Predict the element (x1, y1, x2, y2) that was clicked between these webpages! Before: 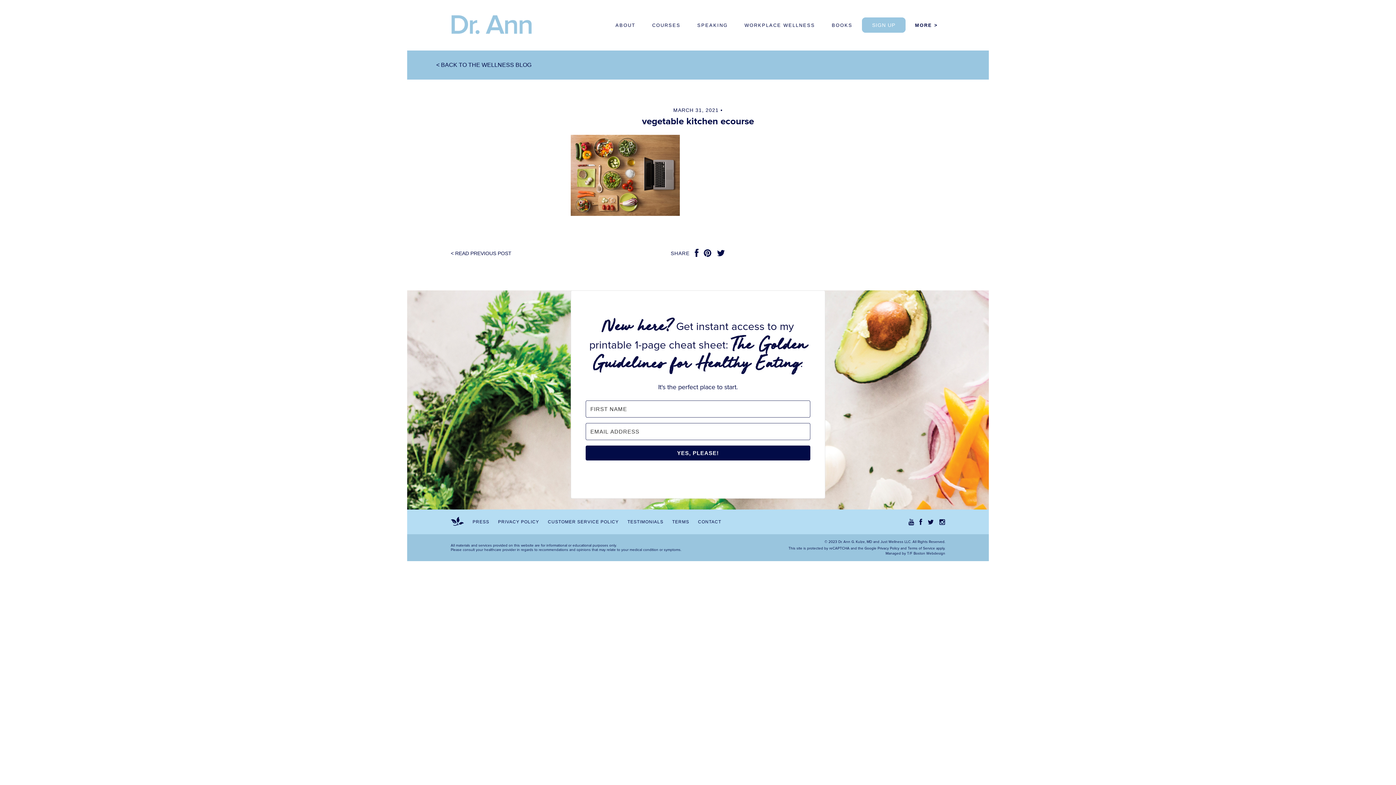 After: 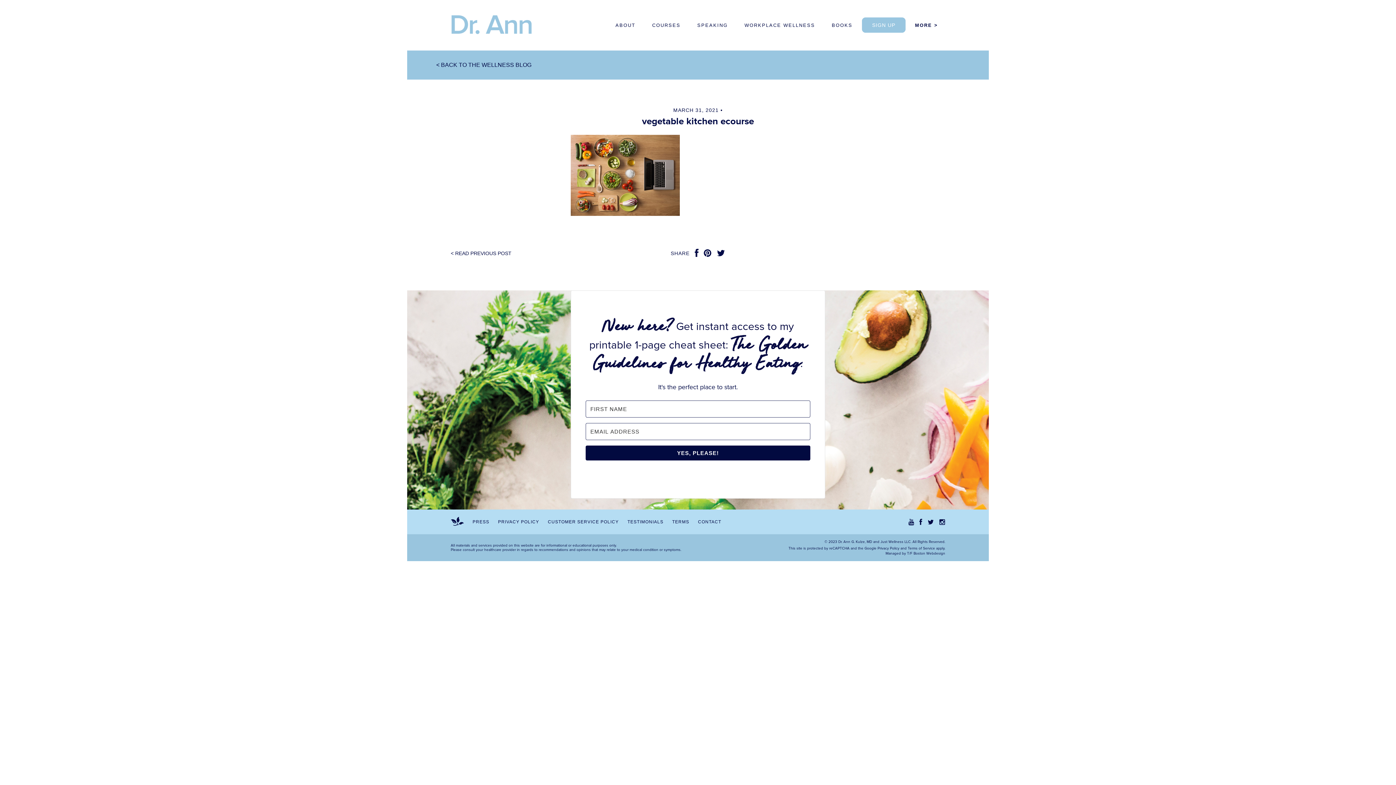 Action: bbox: (585, 445, 810, 460) label: YES, PLEASE!